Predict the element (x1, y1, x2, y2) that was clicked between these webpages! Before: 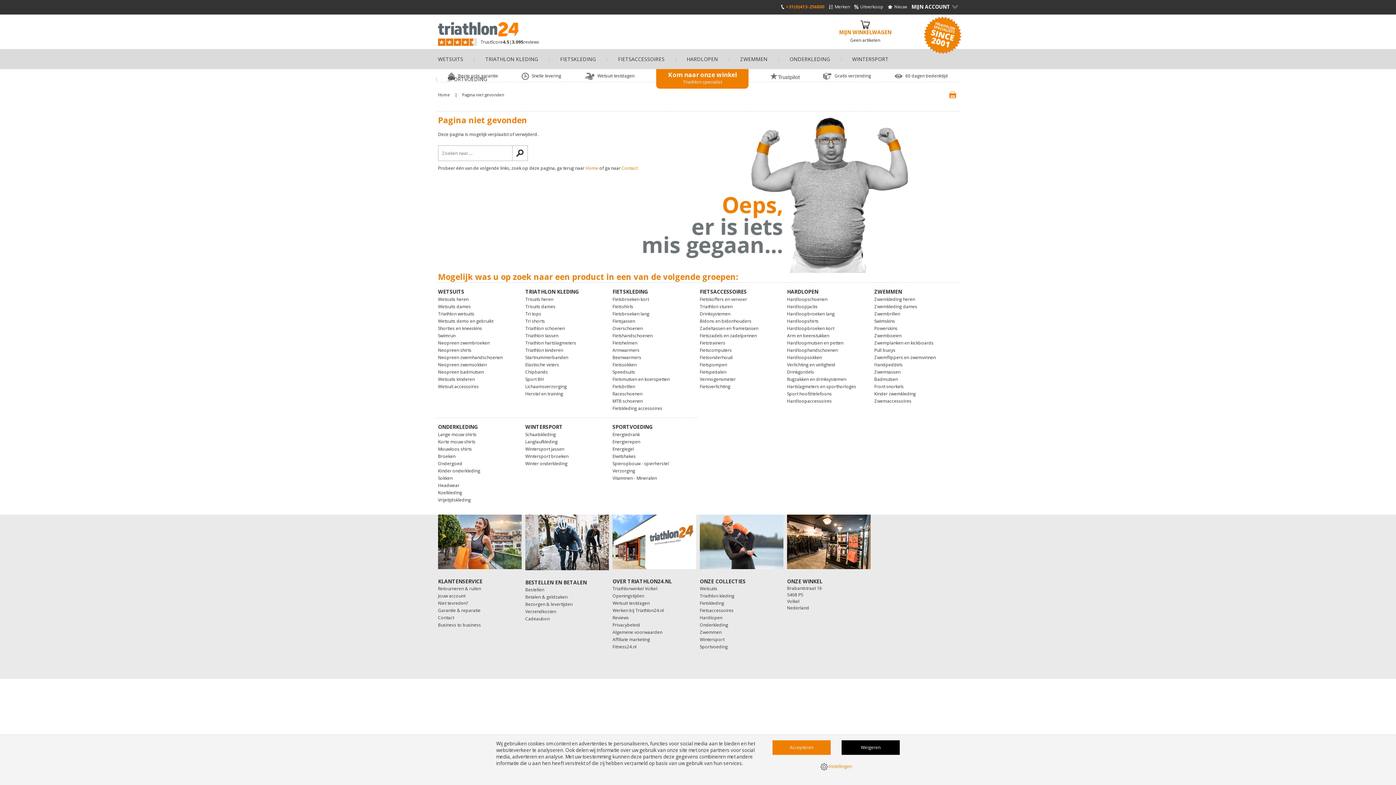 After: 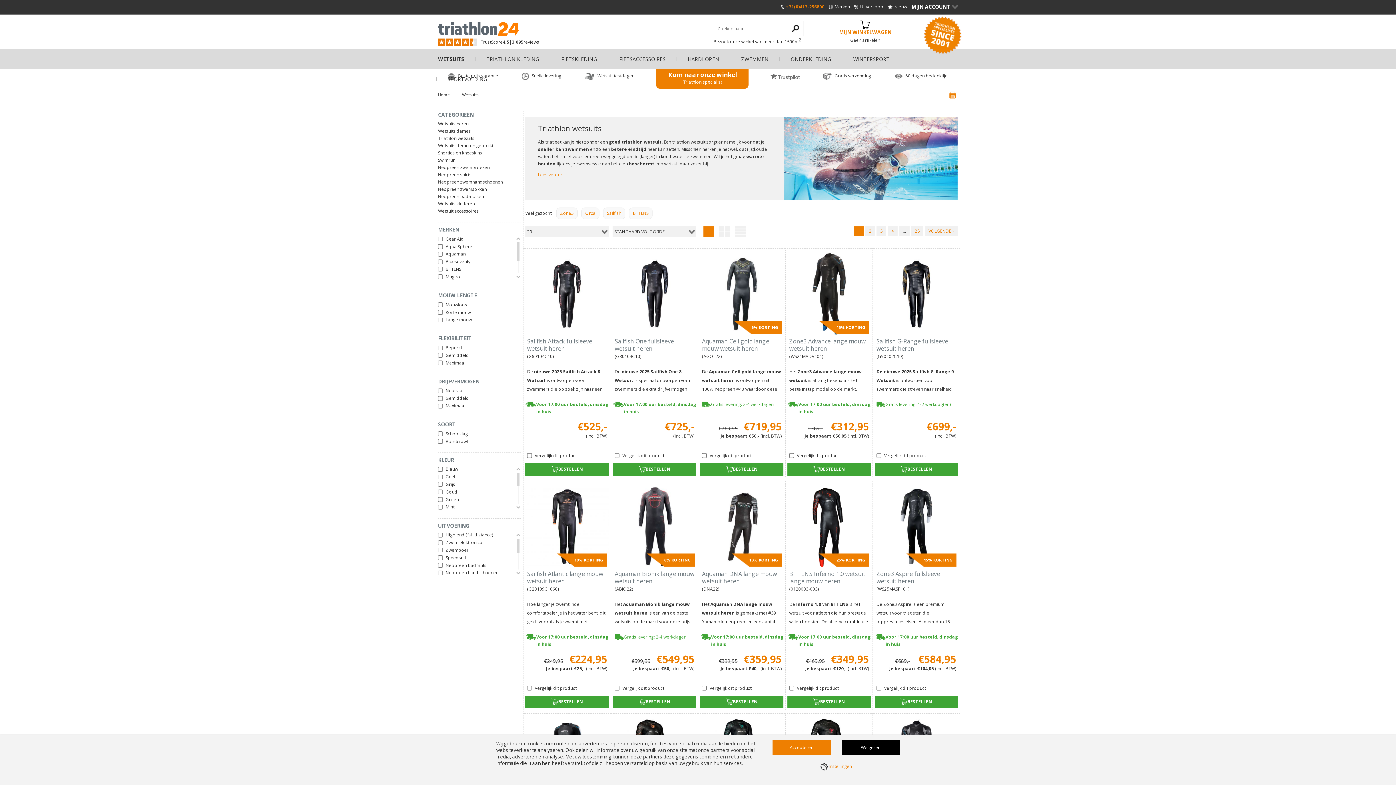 Action: bbox: (438, 288, 521, 295) label: WETSUITS